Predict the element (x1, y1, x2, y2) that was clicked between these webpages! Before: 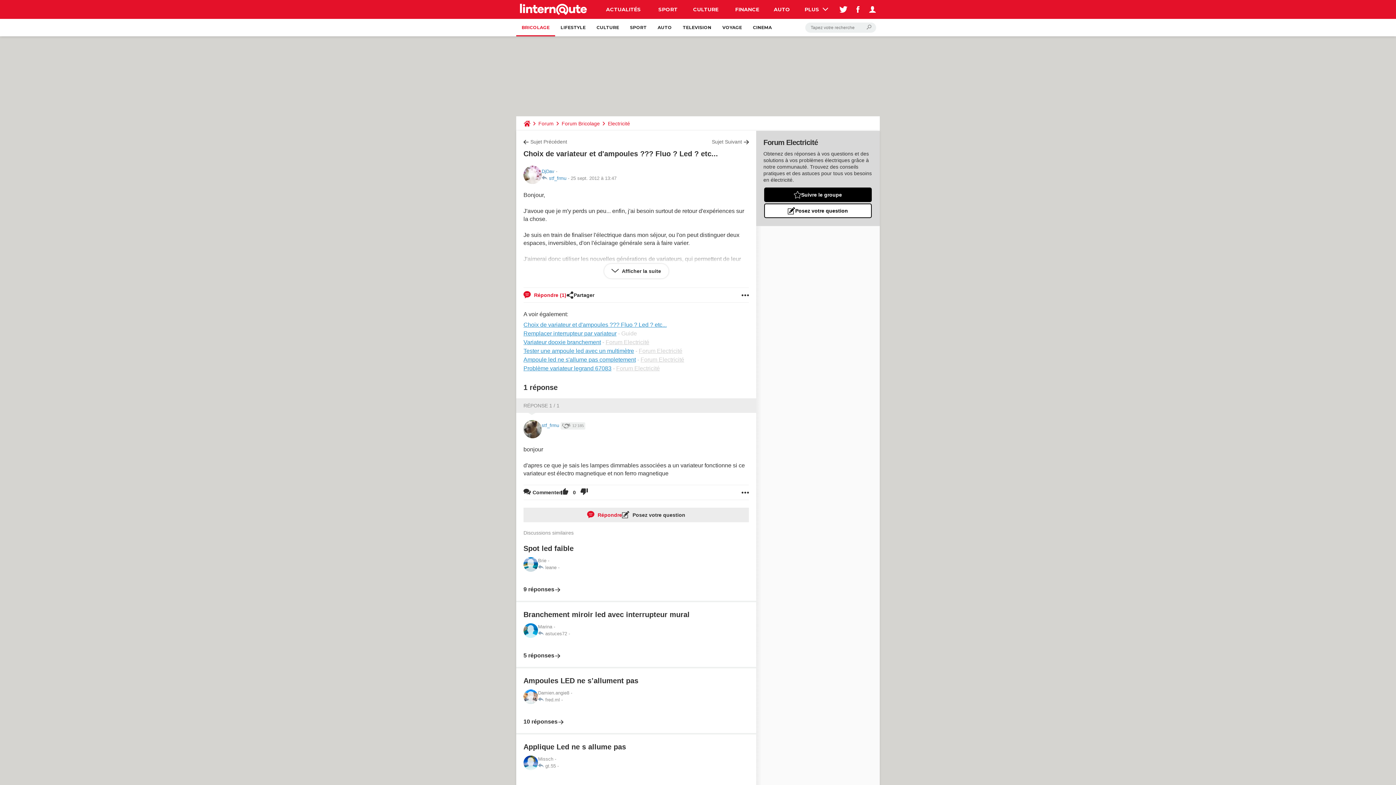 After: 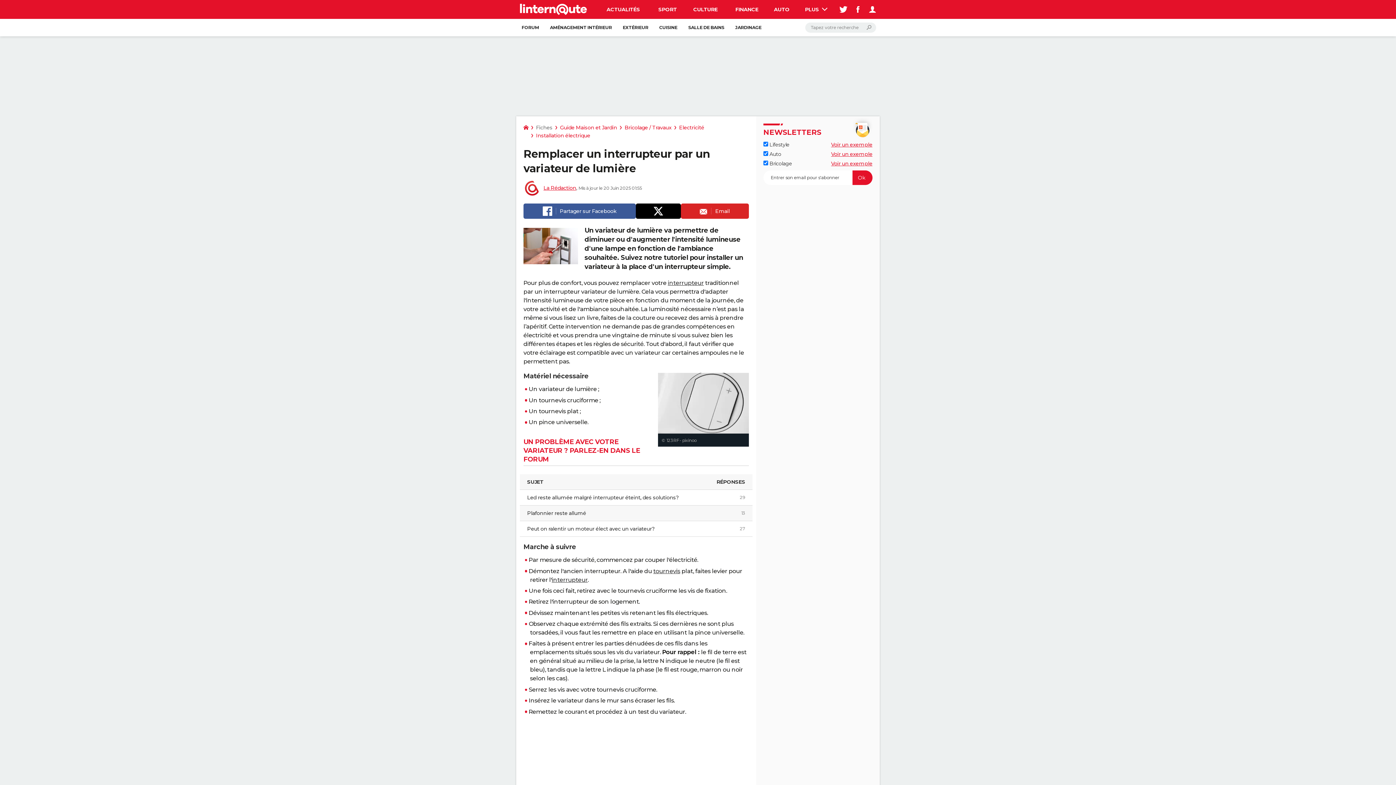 Action: label: Remplacer interrupteur par variateur bbox: (523, 330, 616, 336)